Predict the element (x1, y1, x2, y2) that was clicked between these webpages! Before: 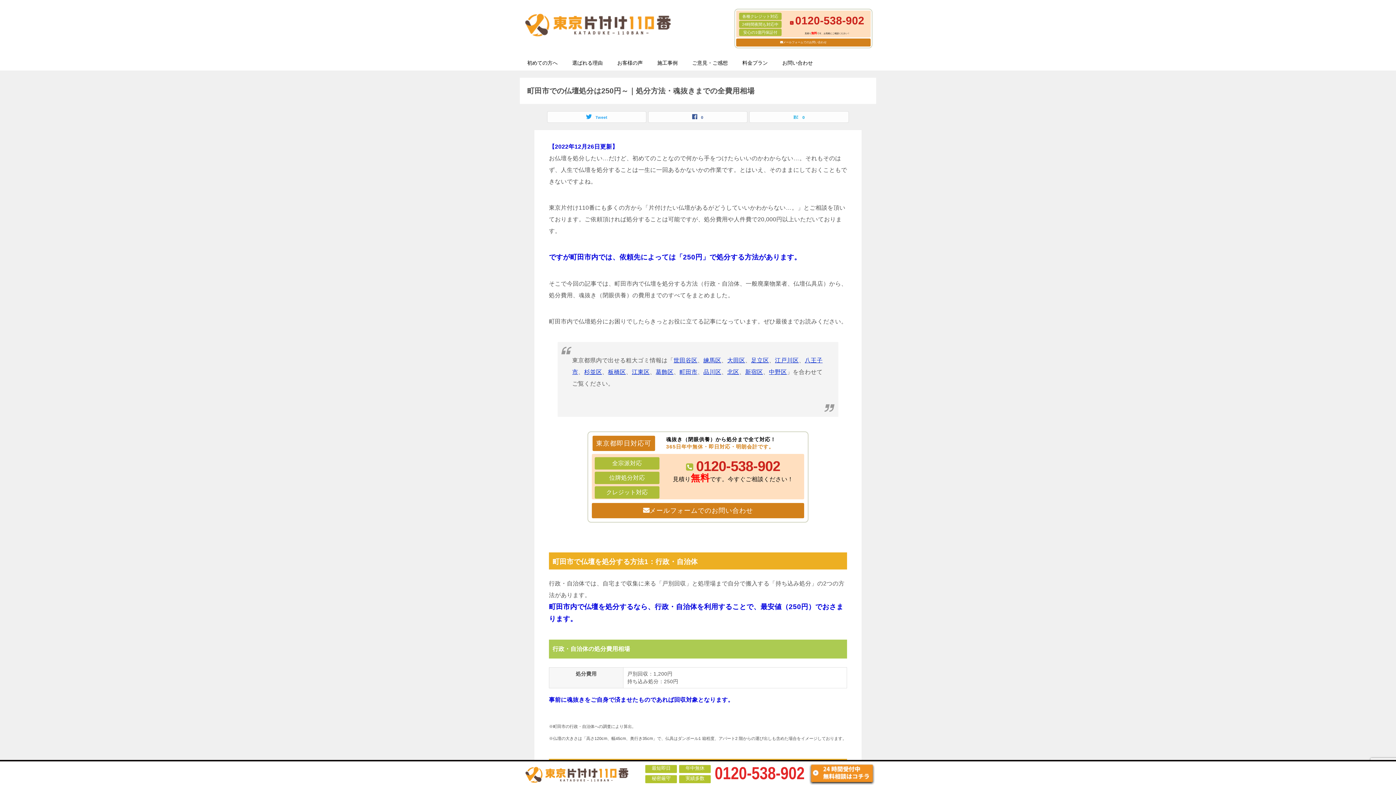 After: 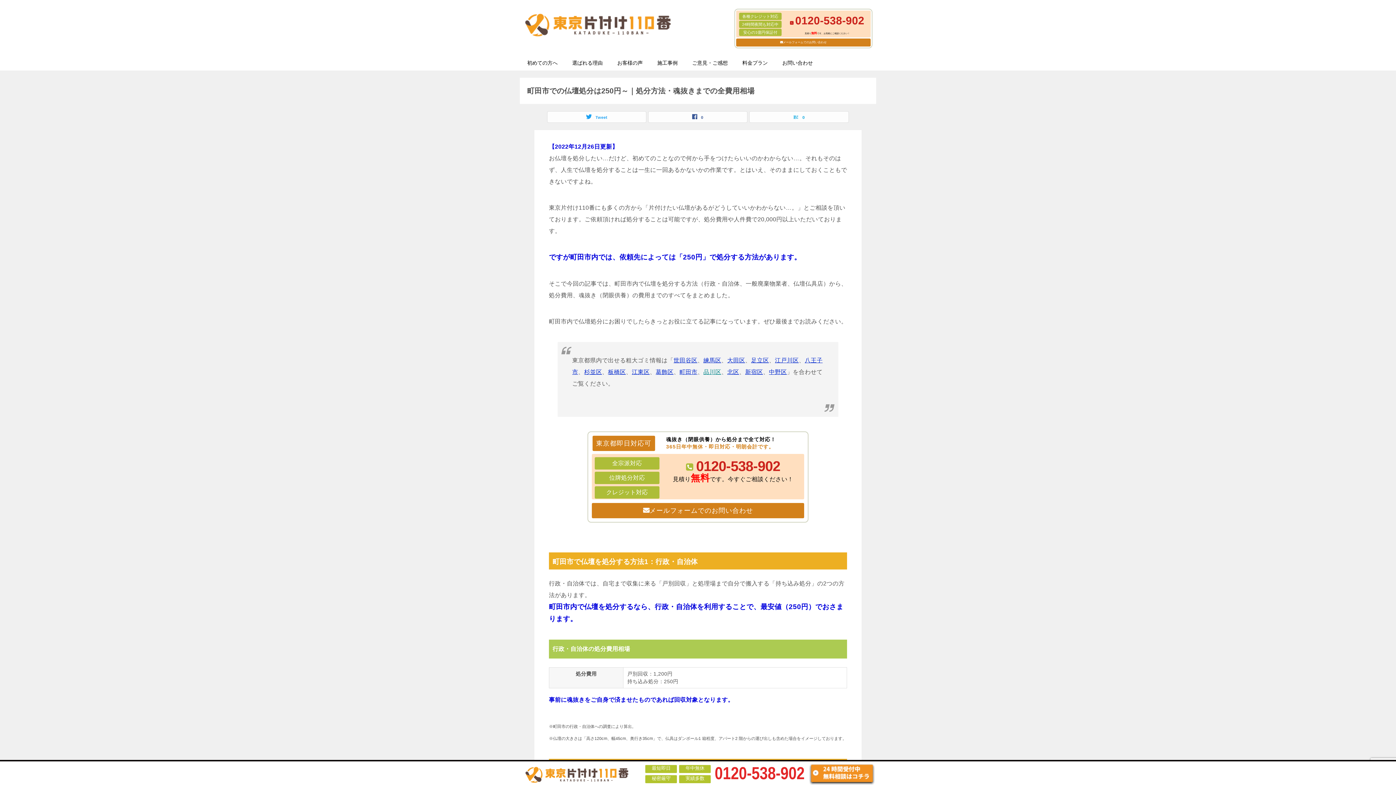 Action: label: 品川区 bbox: (703, 369, 721, 375)